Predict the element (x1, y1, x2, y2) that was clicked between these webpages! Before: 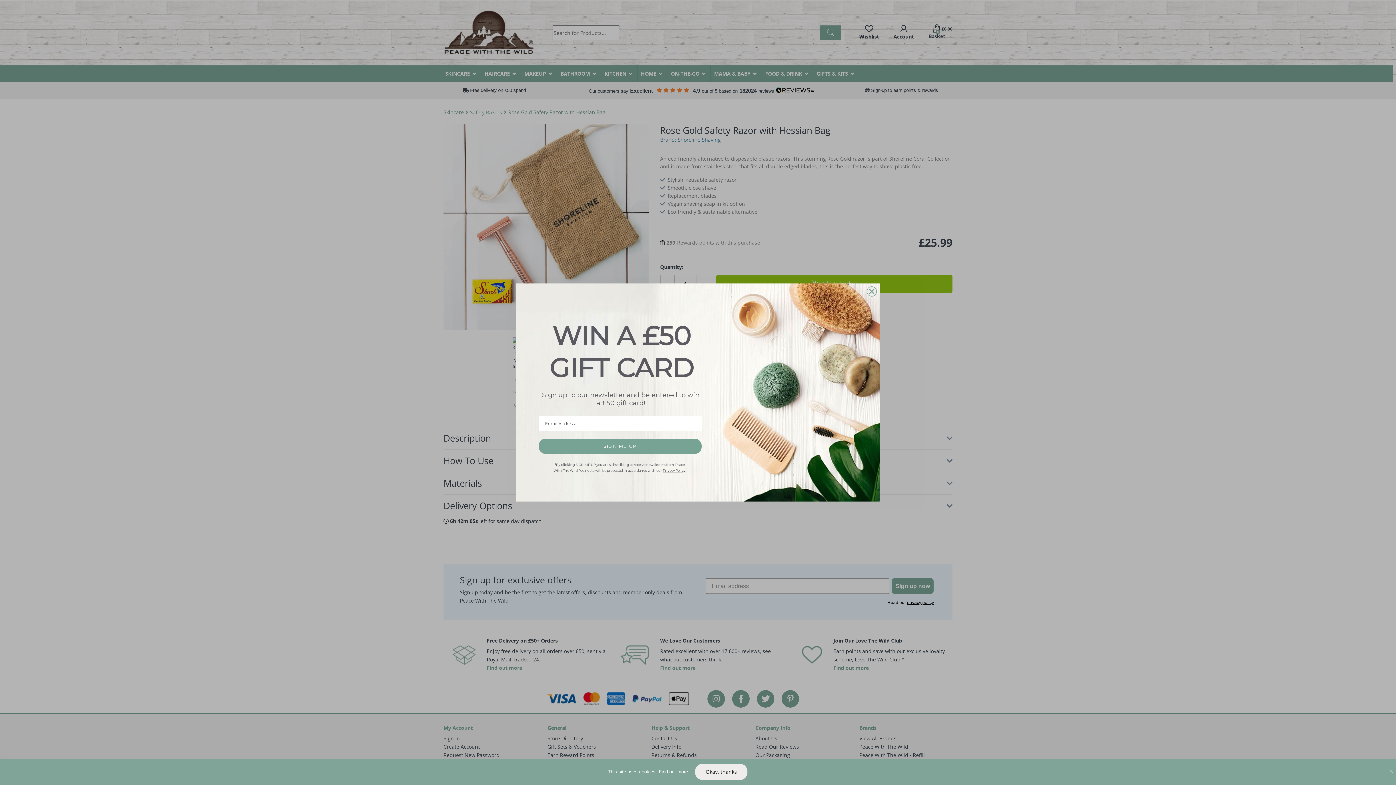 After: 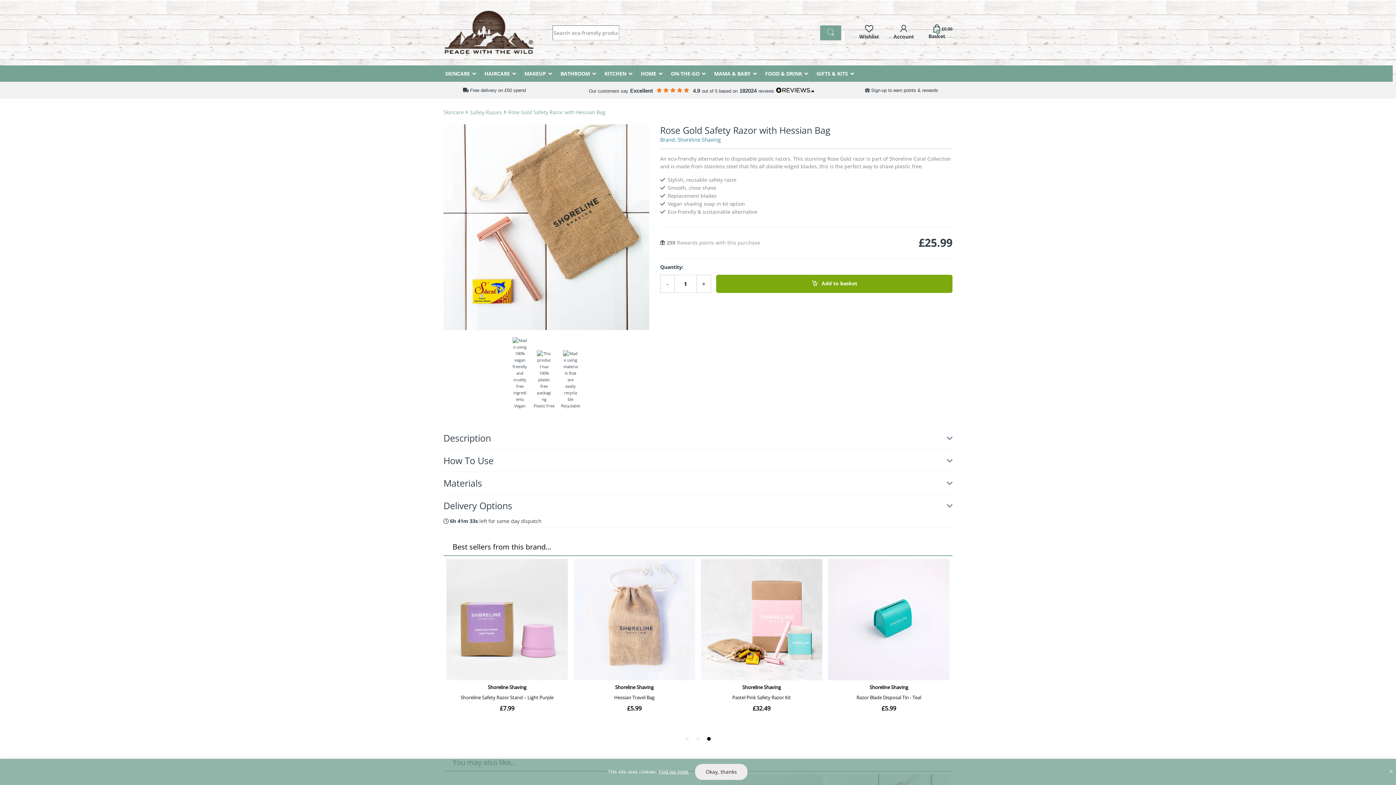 Action: label: Close dialog bbox: (866, 286, 877, 296)